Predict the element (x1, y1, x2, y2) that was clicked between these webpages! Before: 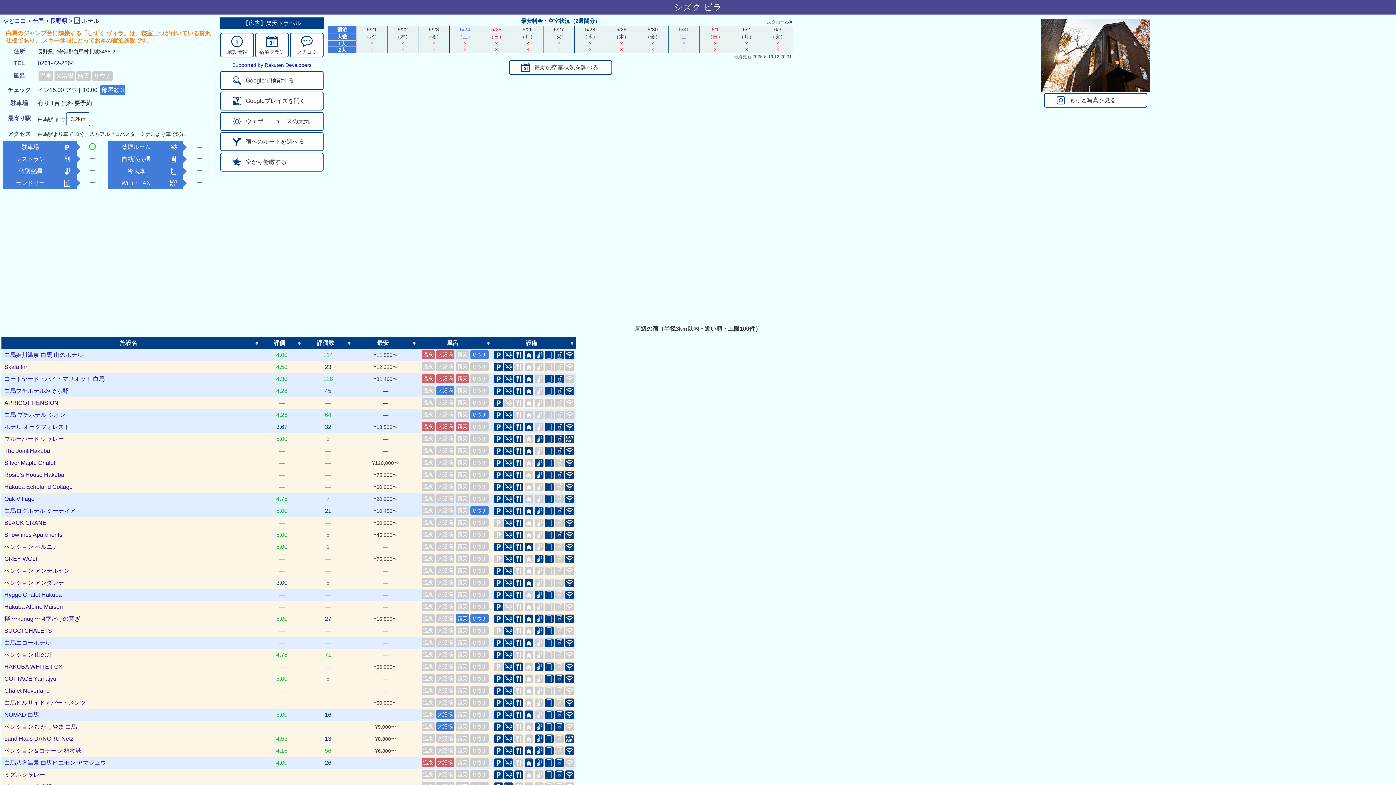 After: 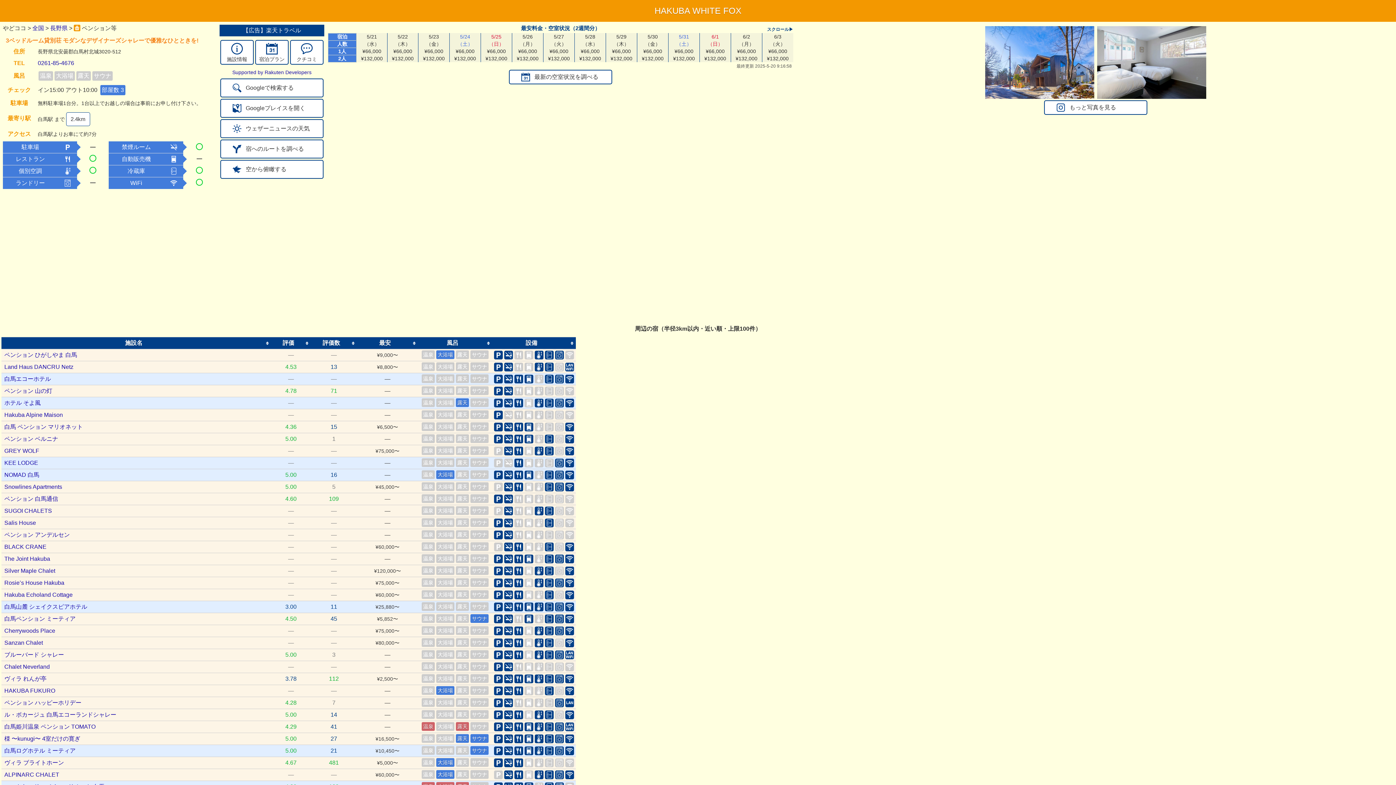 Action: label: HAKUBA WHITE FOX bbox: (4, 663, 62, 670)